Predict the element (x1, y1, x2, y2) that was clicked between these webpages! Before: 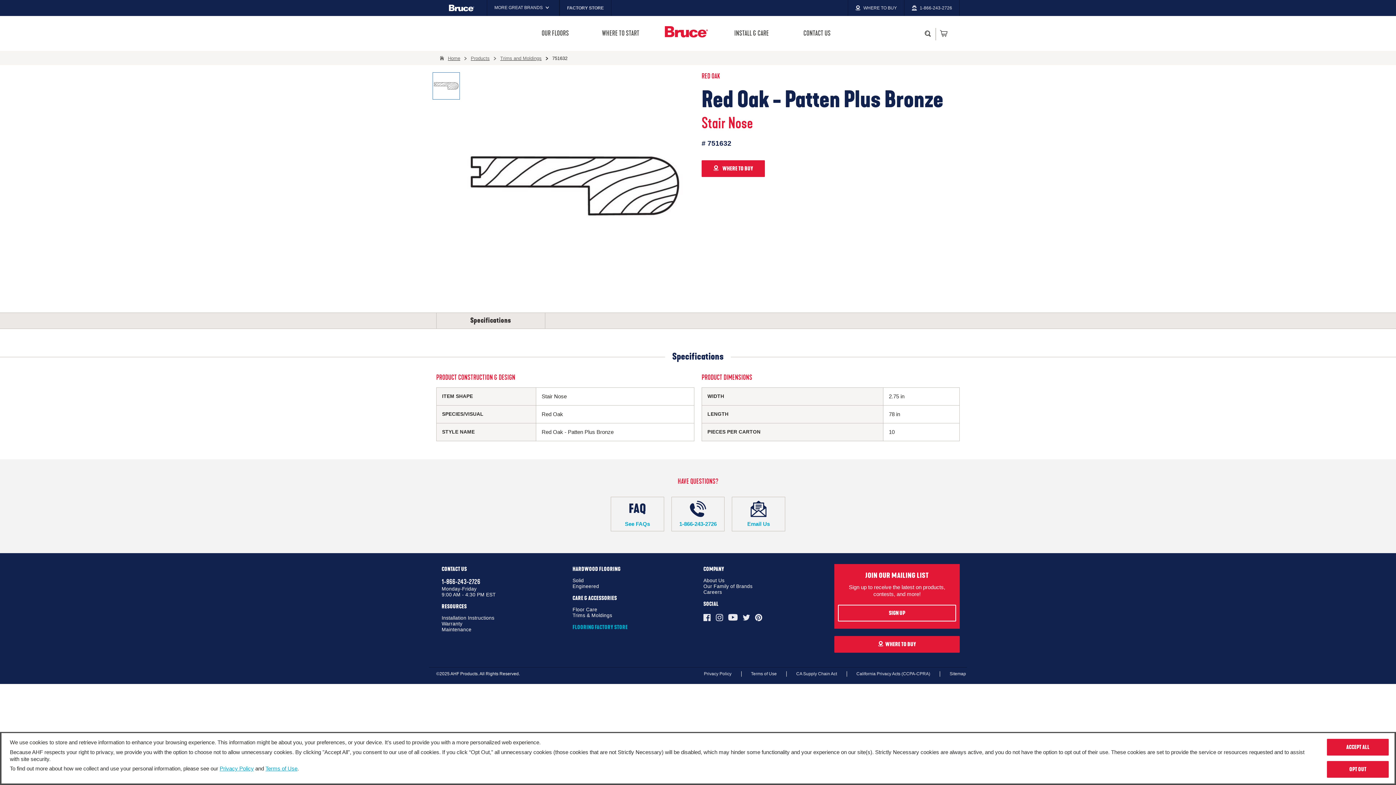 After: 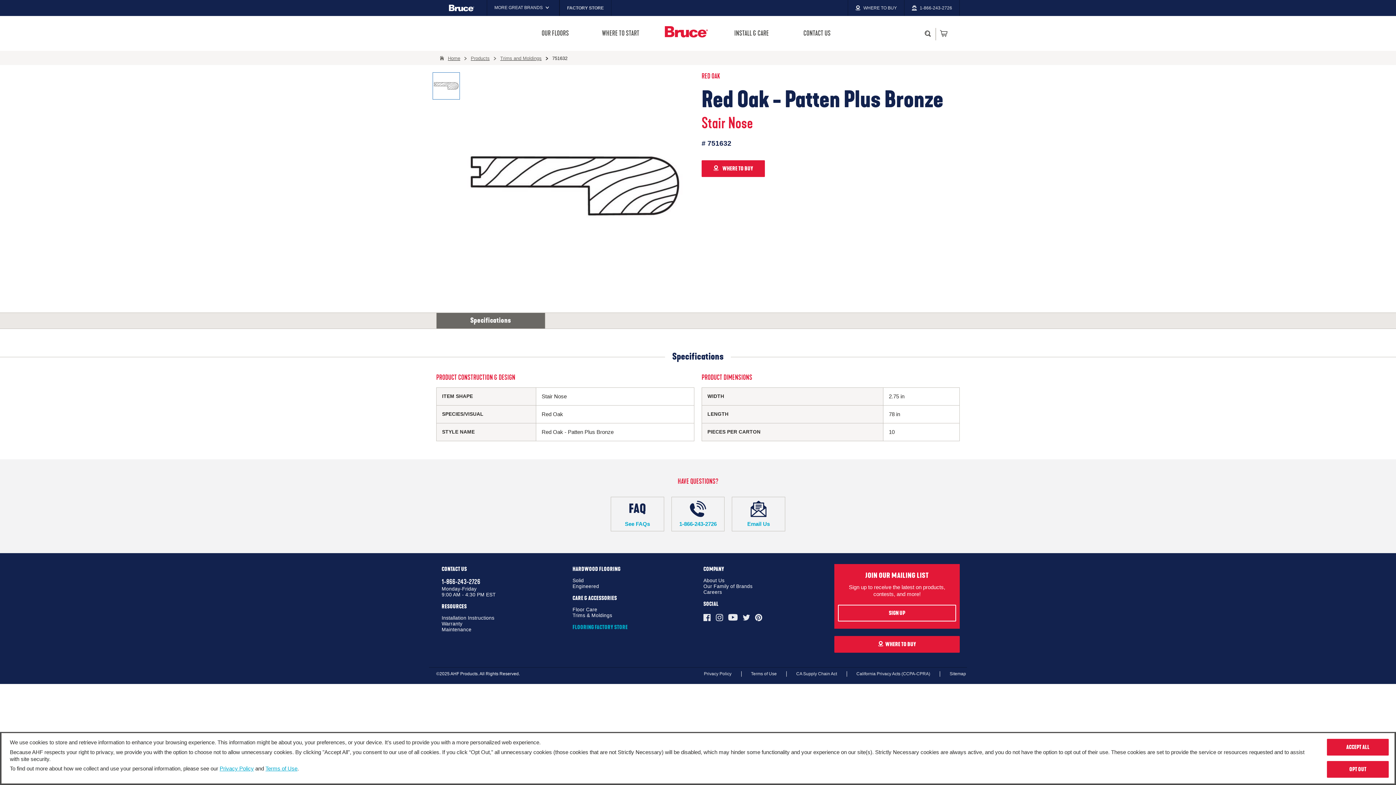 Action: label: Specifications bbox: (436, 313, 545, 328)